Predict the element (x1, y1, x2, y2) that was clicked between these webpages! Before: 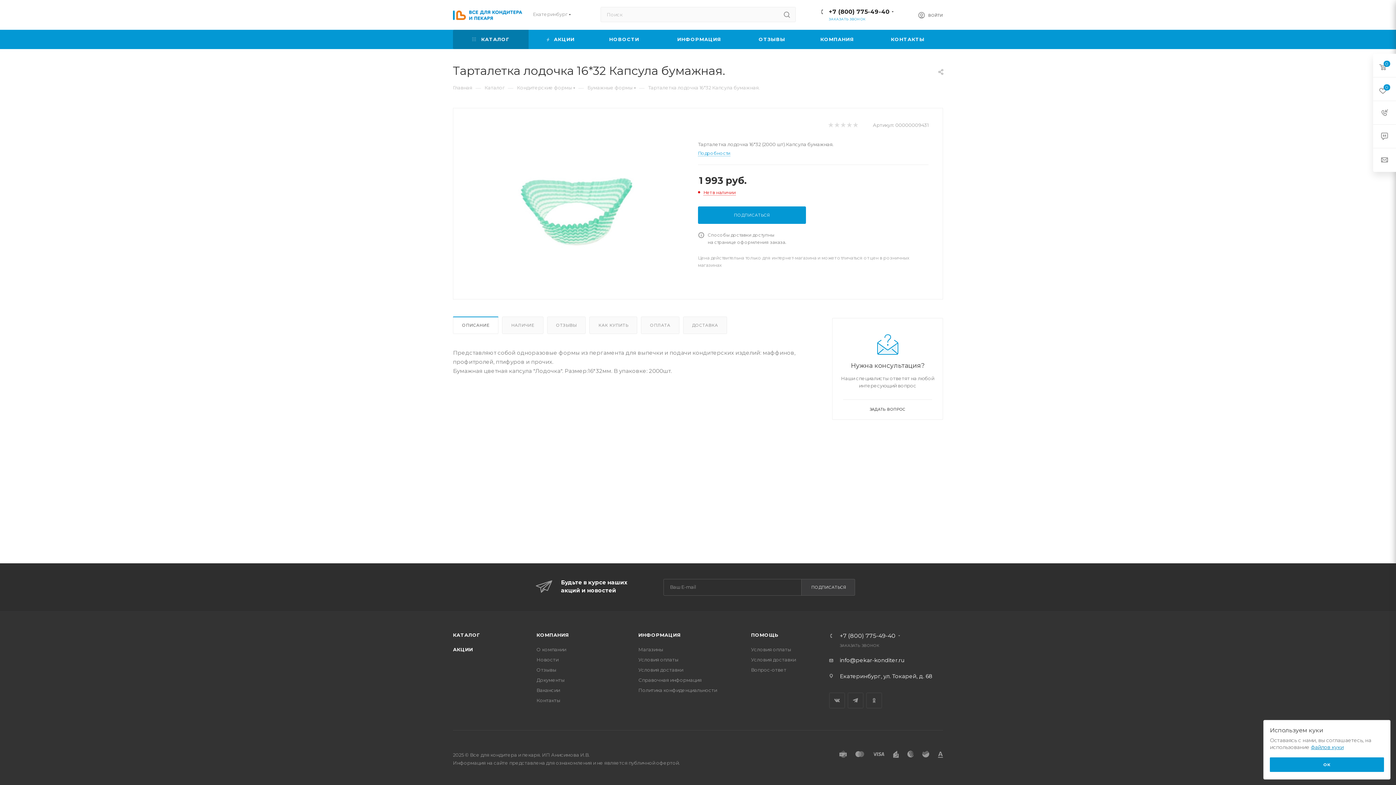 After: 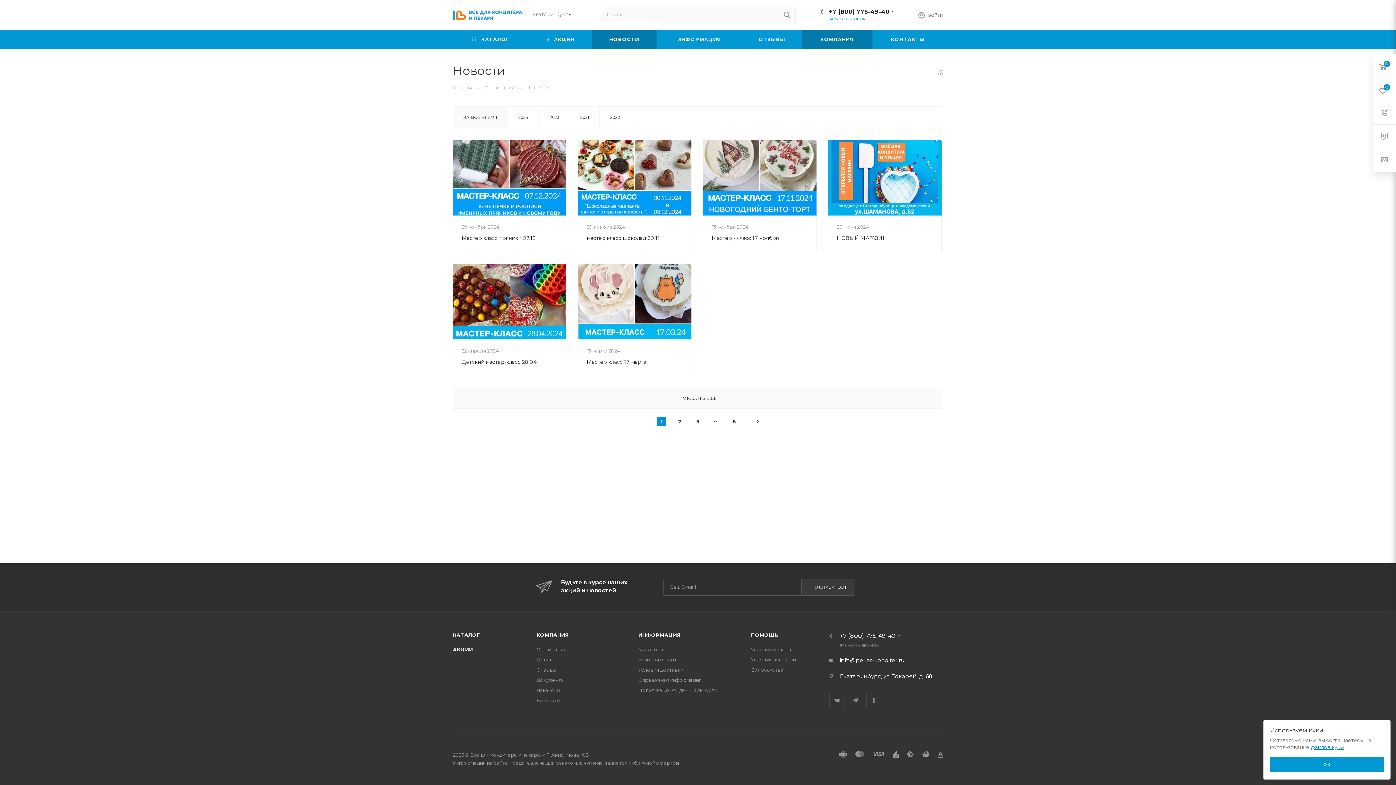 Action: label: Новости bbox: (536, 657, 558, 662)